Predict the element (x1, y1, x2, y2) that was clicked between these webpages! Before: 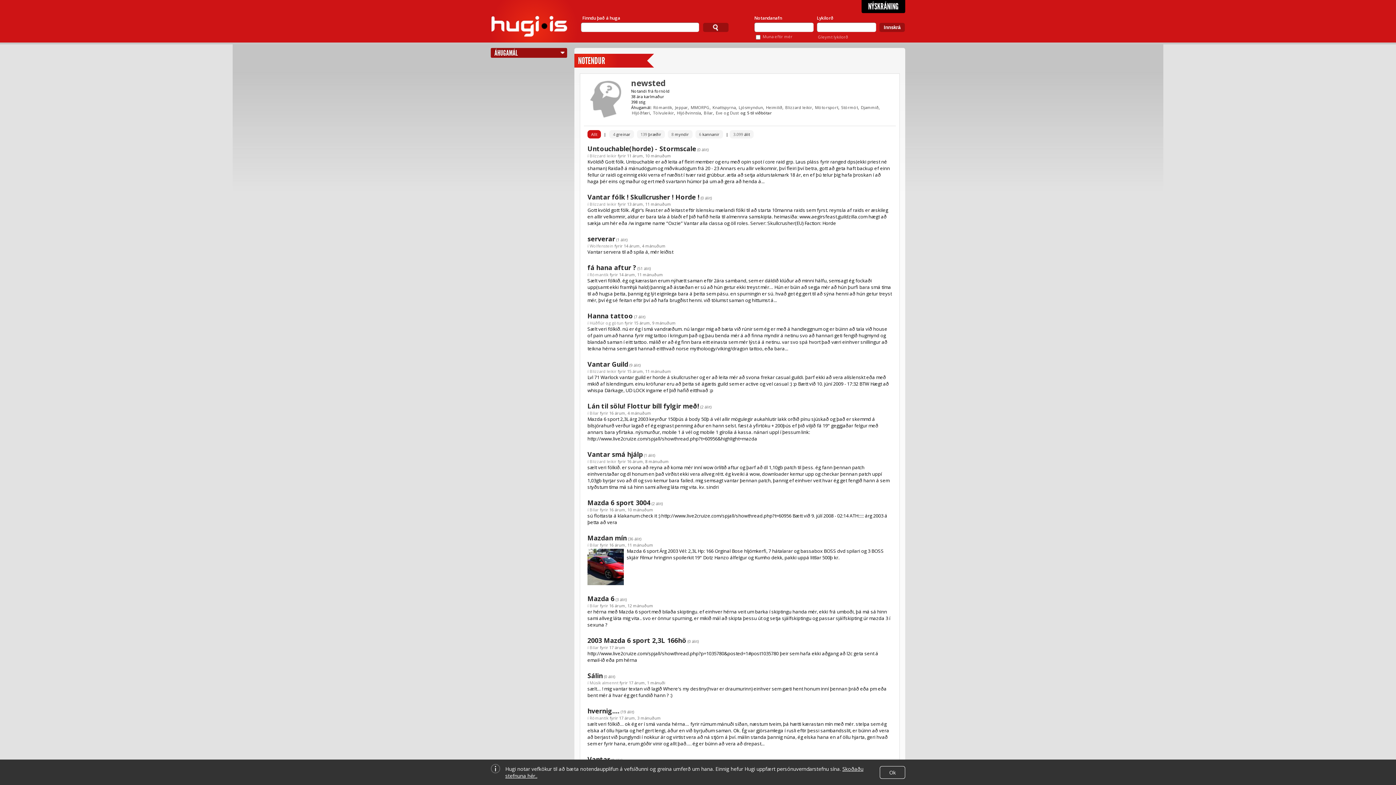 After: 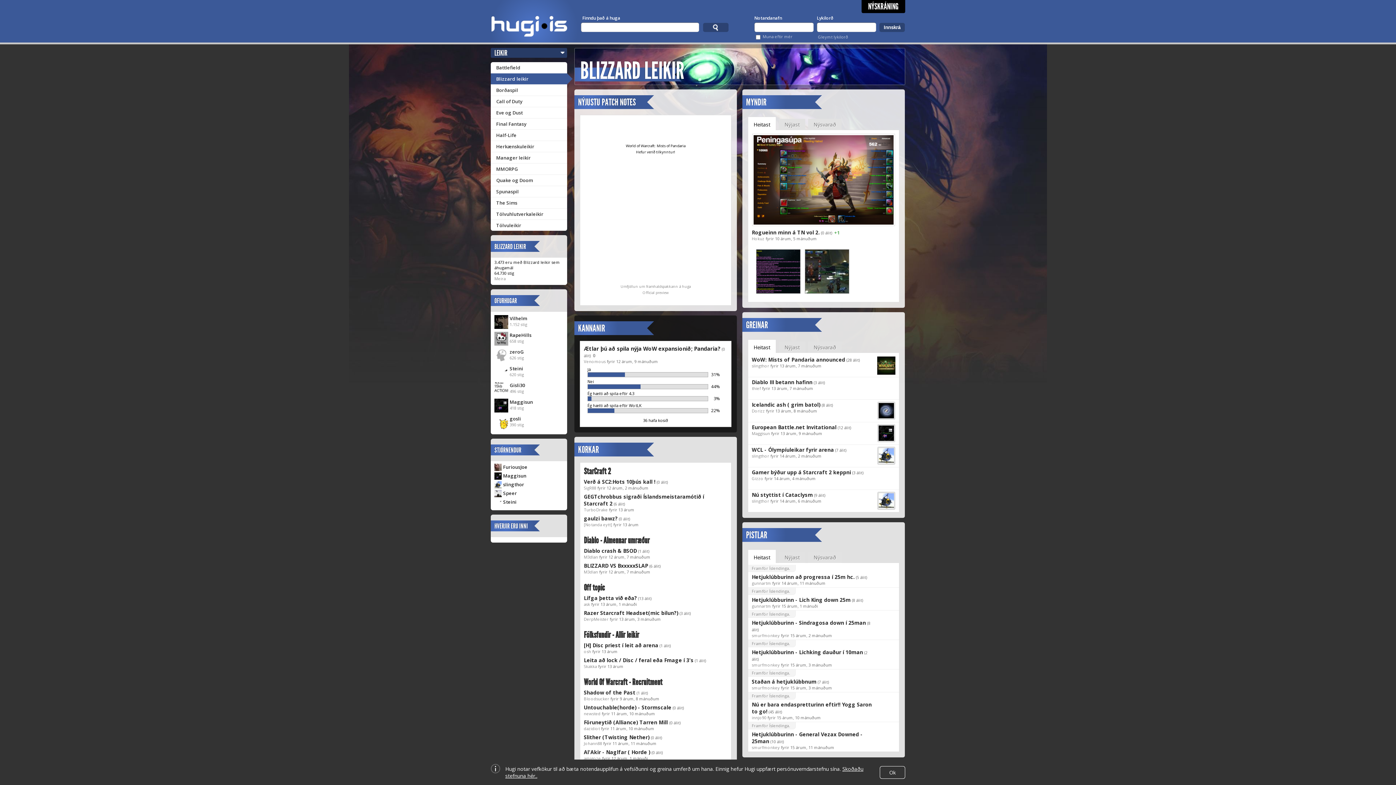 Action: bbox: (589, 458, 616, 464) label: Blizzard leikir